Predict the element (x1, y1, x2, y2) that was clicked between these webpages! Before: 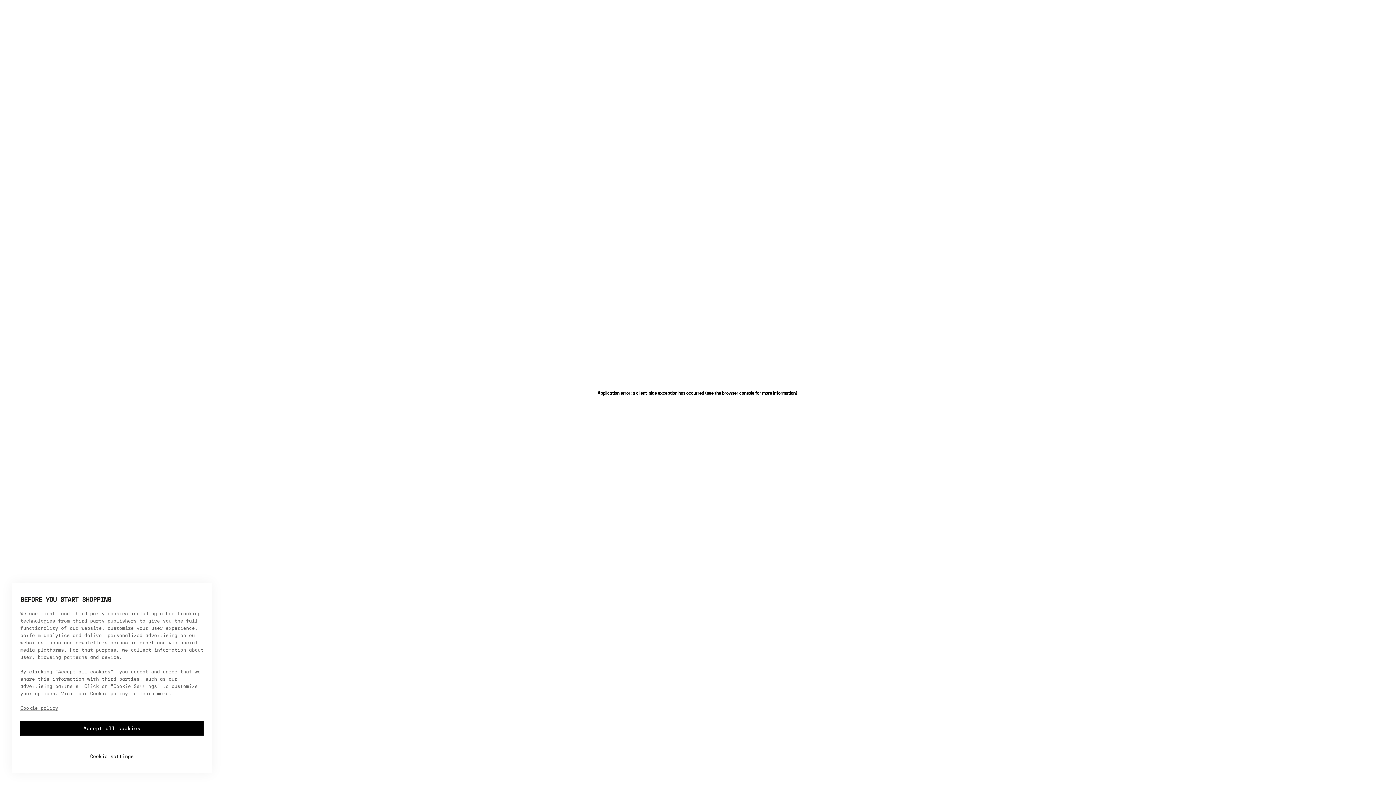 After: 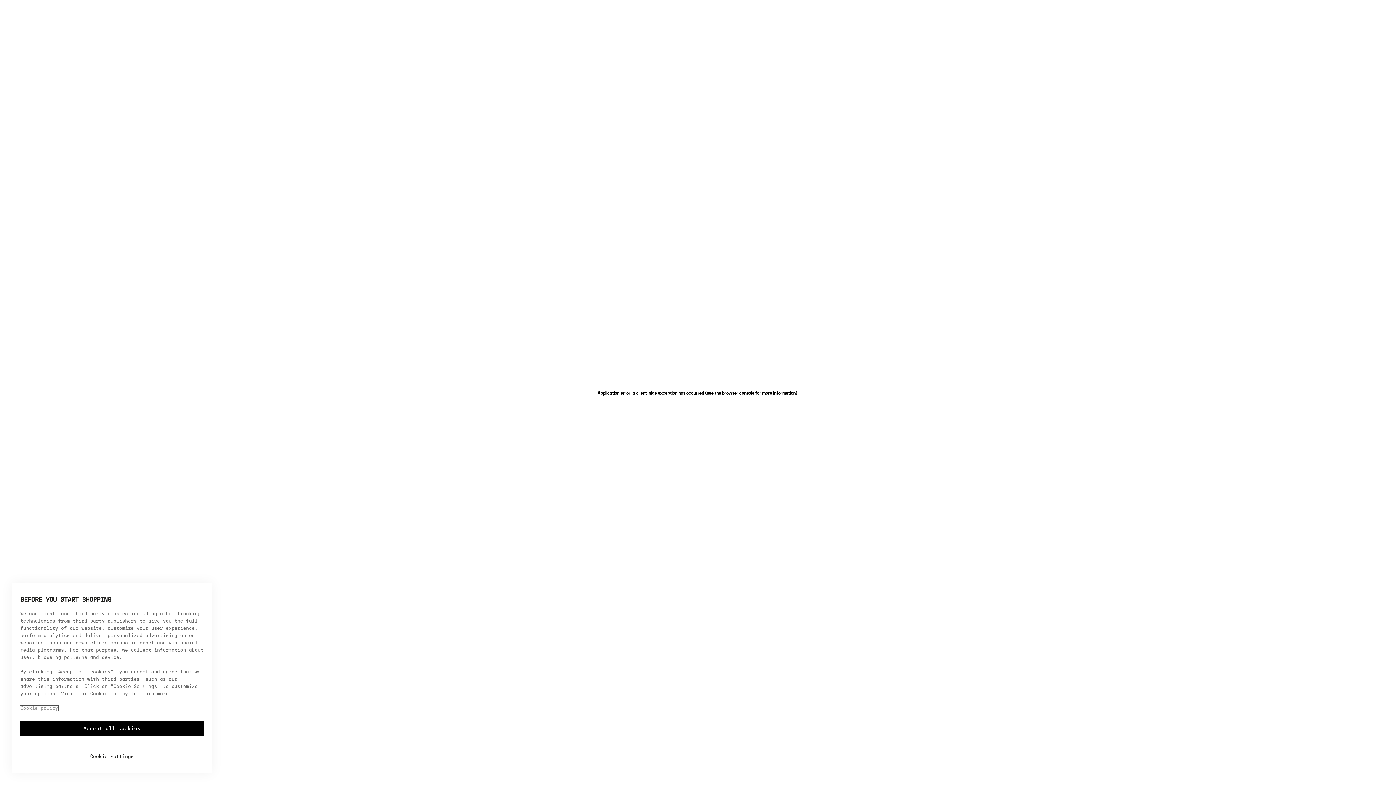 Action: bbox: (20, 706, 58, 711) label: More information about your privacy, opens in a new tab